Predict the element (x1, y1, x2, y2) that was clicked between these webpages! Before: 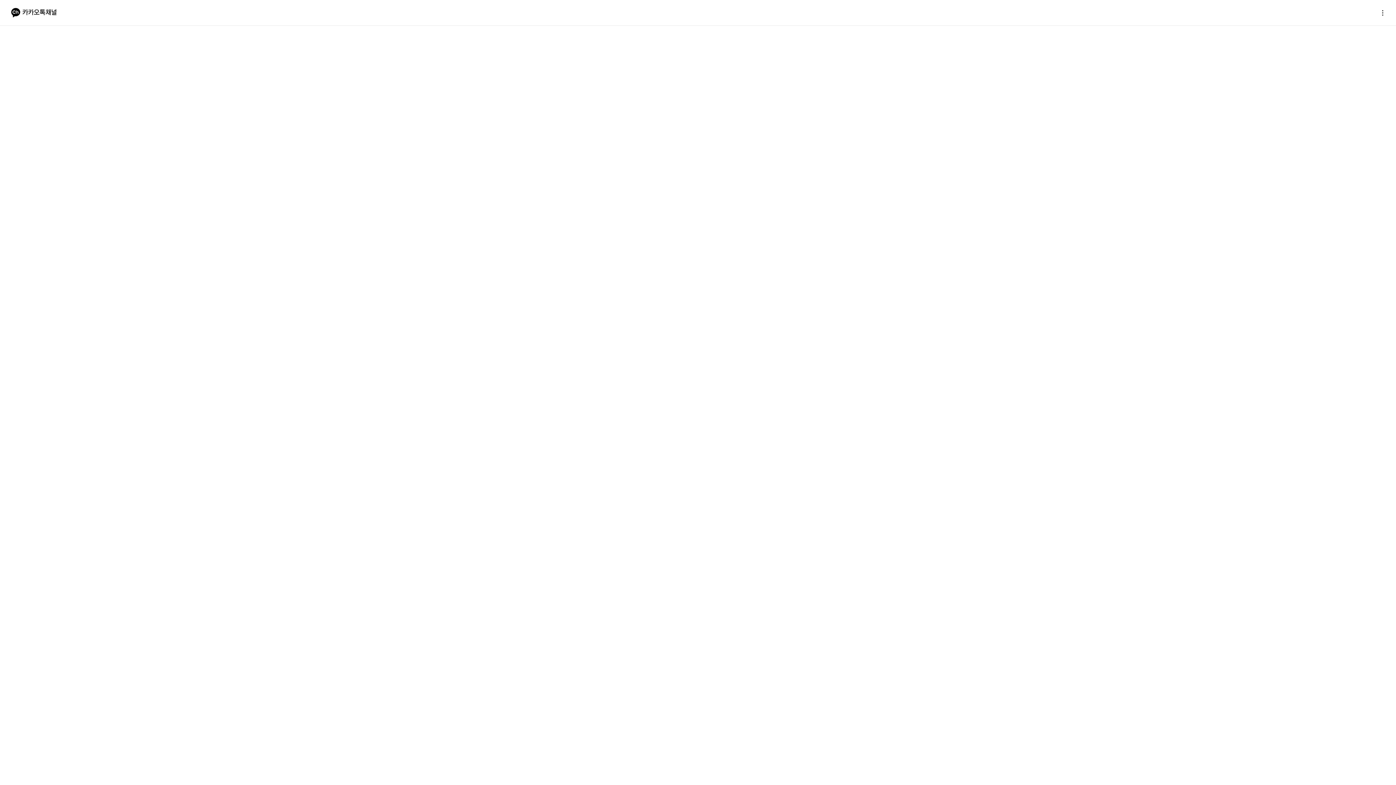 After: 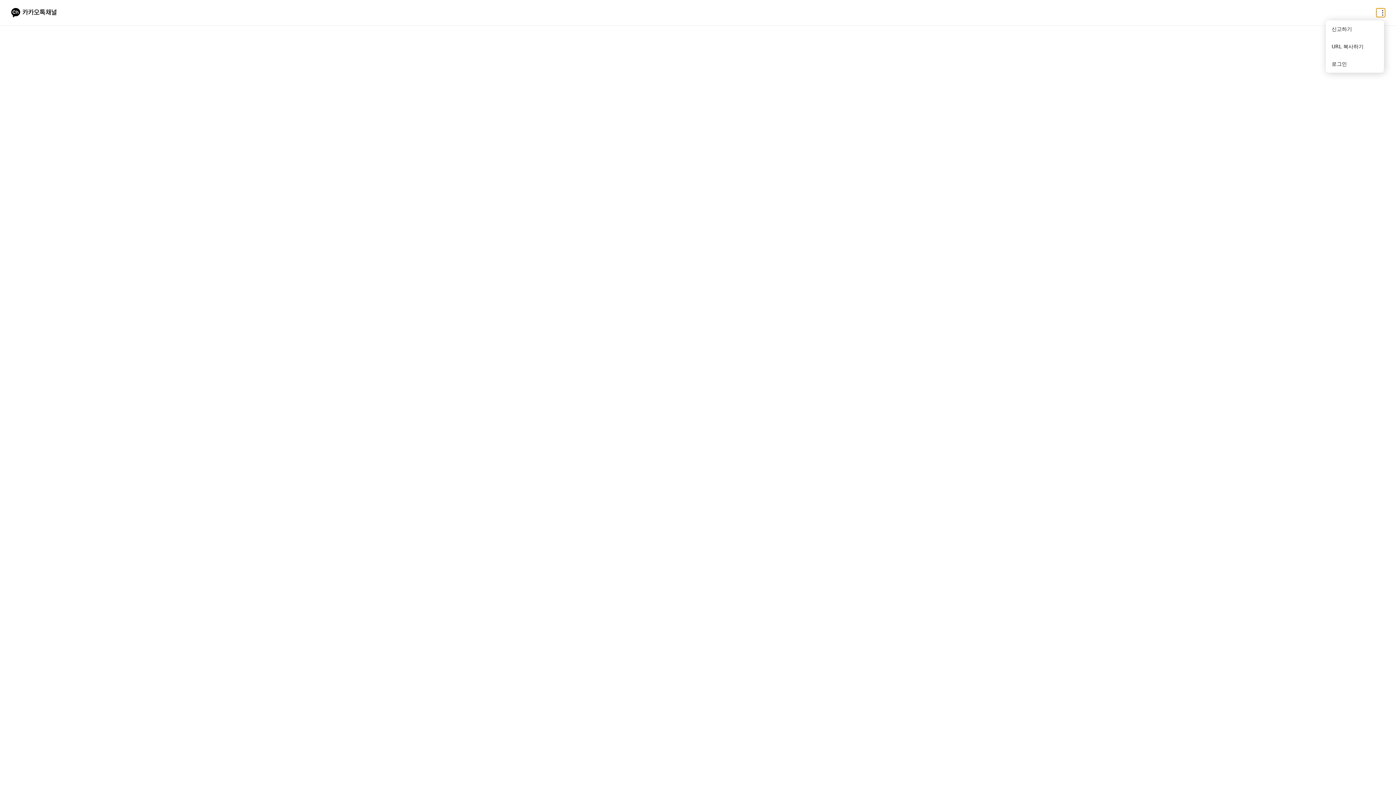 Action: label: 더보기 bbox: (1376, 8, 1385, 17)